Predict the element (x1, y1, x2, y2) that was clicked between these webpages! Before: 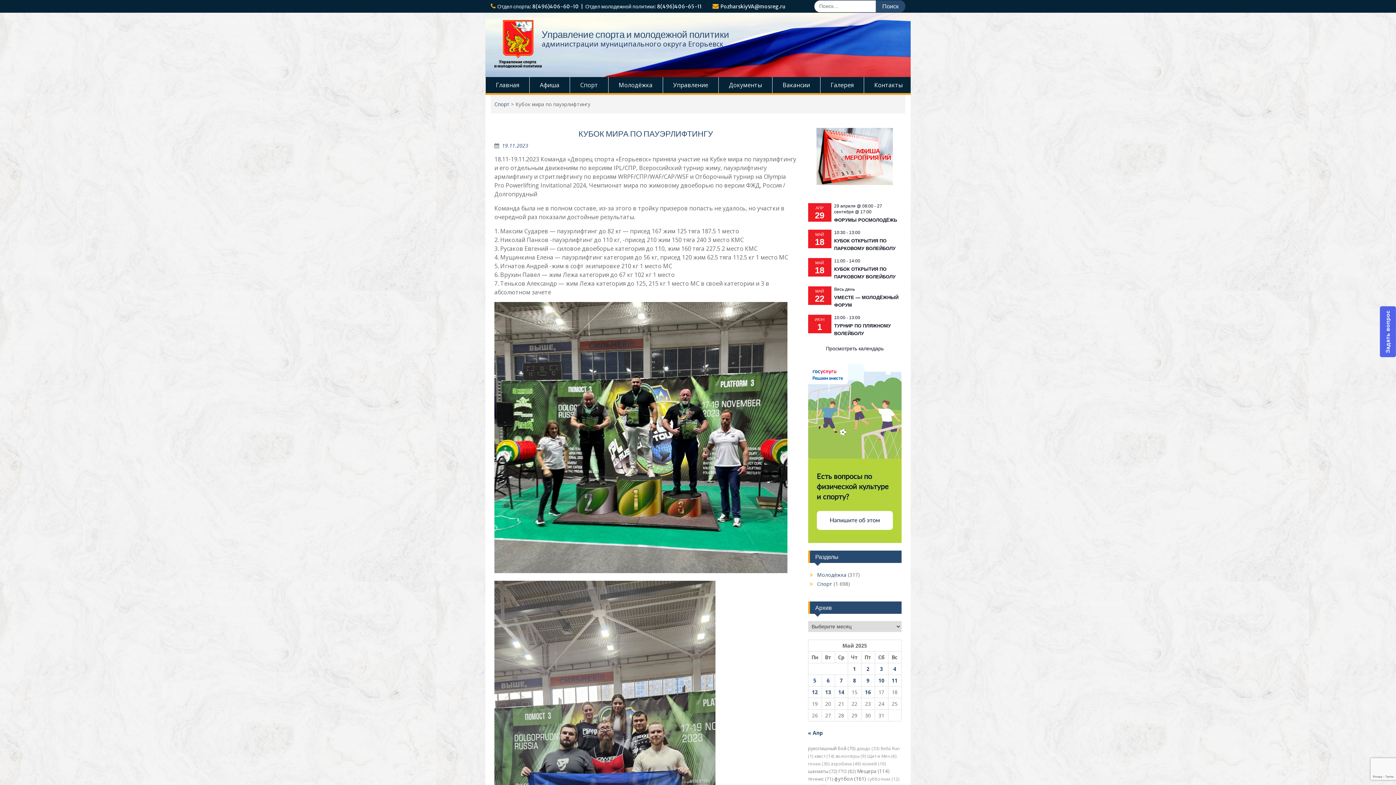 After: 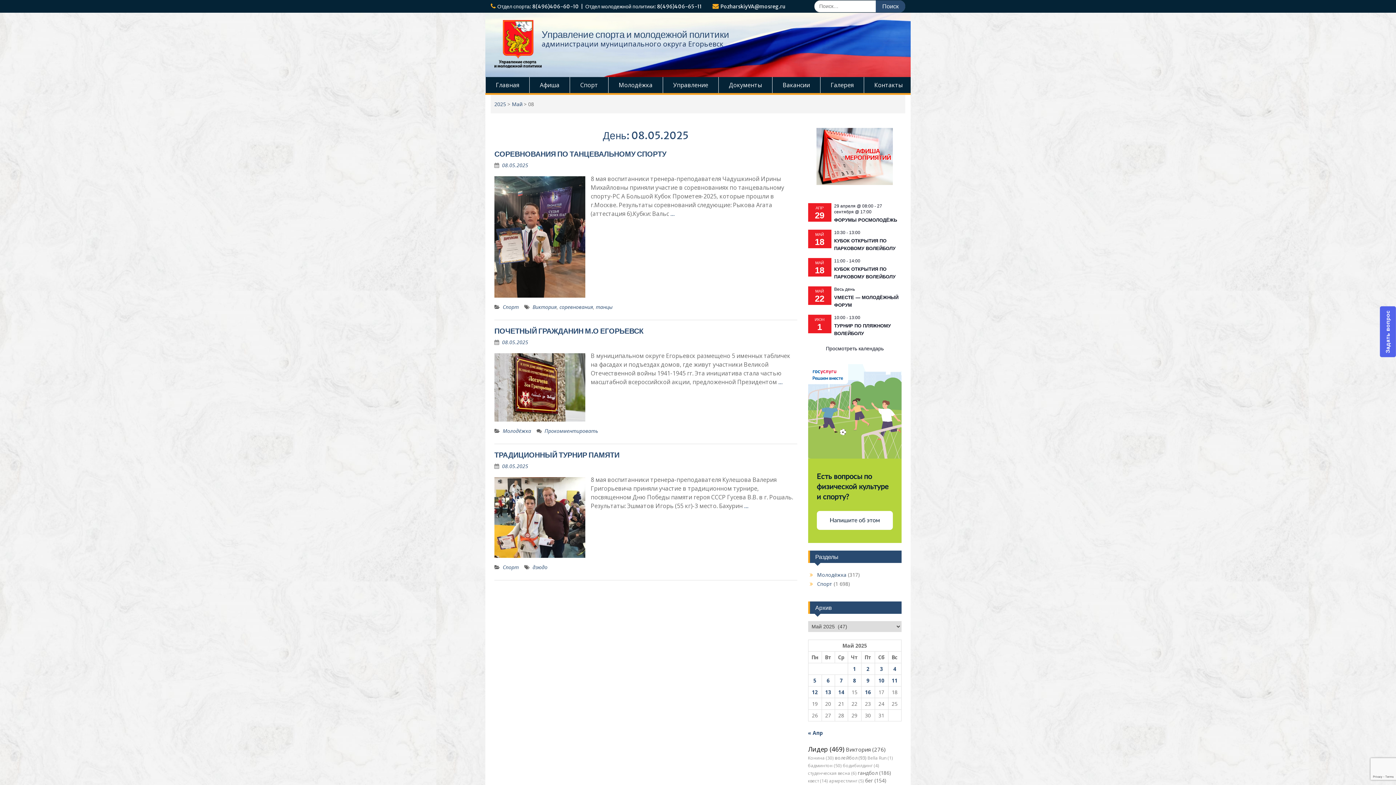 Action: bbox: (853, 677, 856, 684) label: Записи, опубликованные 08.05.2025